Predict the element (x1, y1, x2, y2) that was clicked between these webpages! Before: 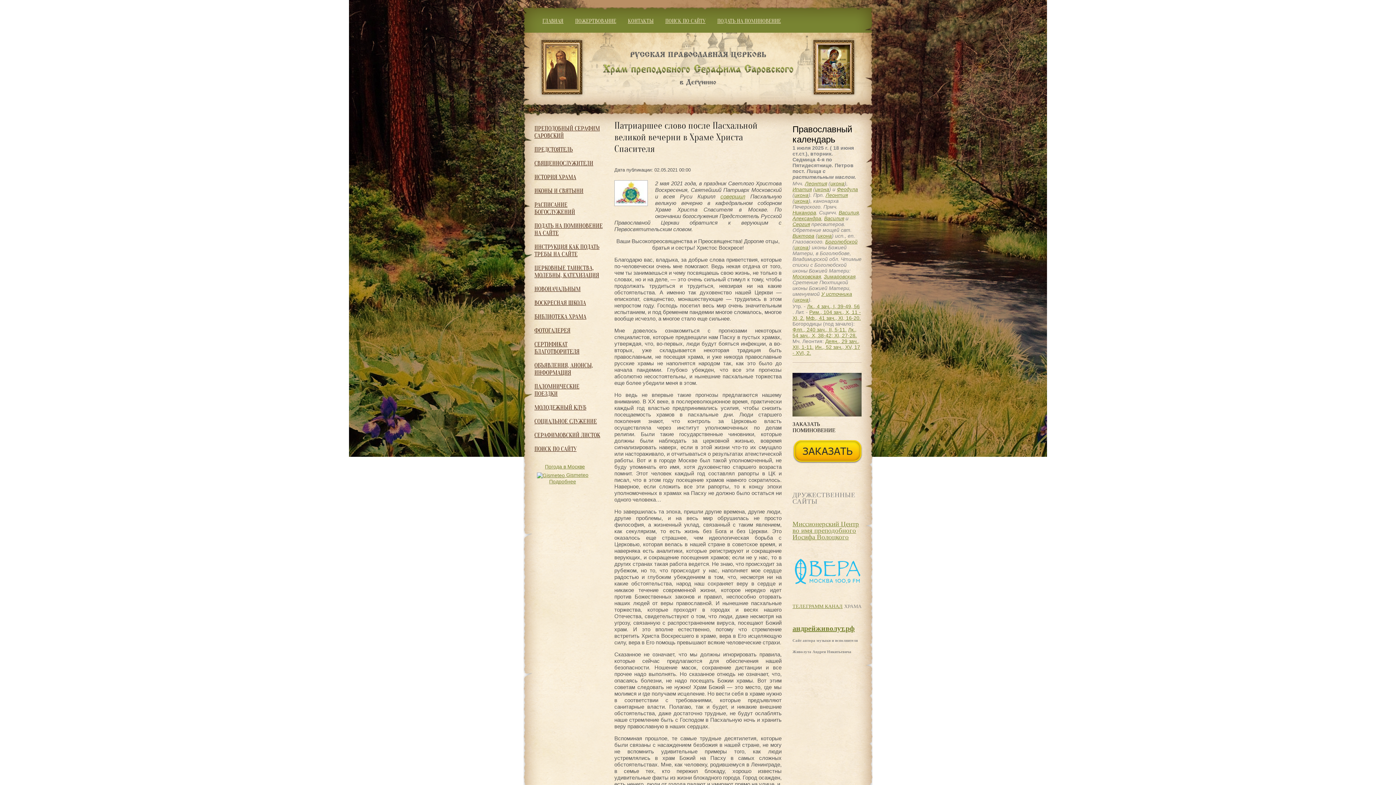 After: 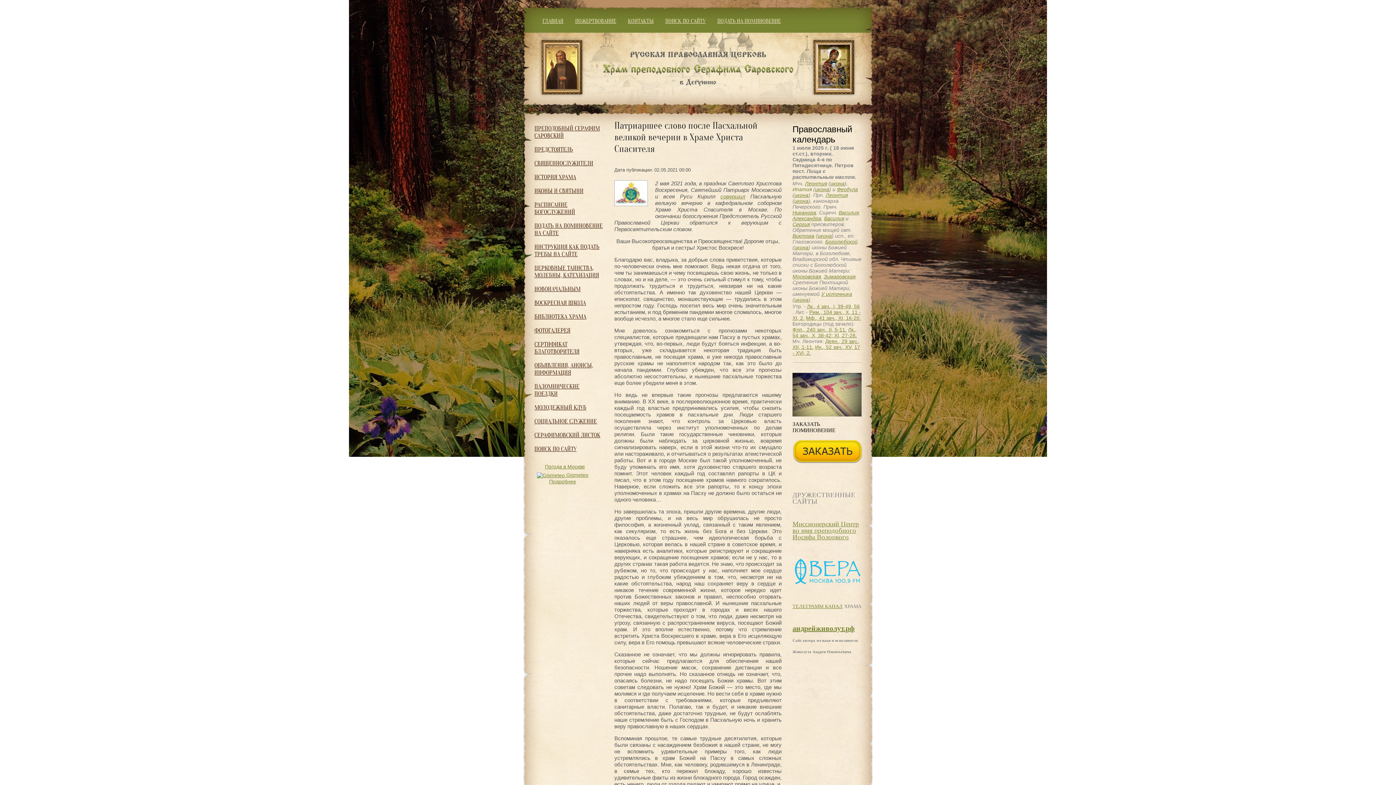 Action: label: Ипатия bbox: (792, 186, 812, 192)